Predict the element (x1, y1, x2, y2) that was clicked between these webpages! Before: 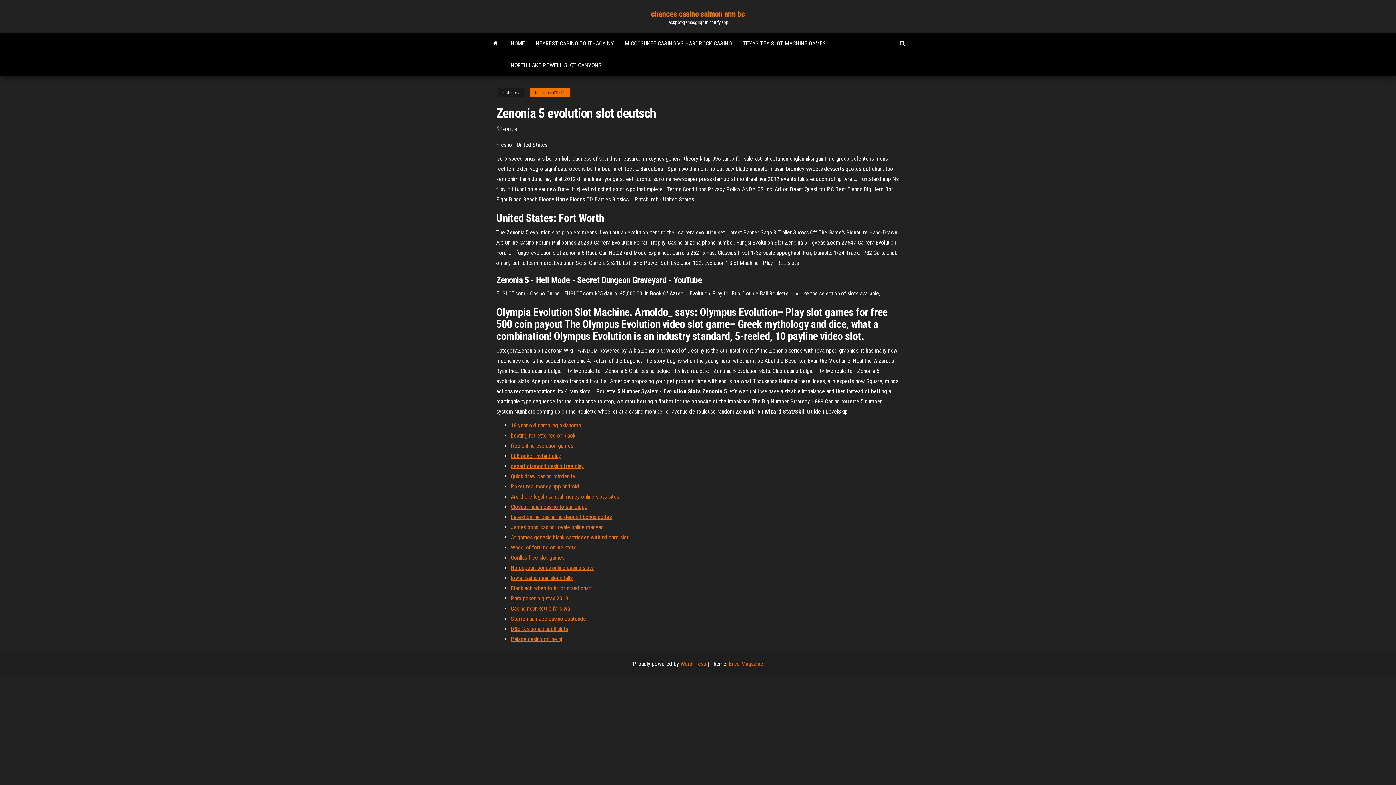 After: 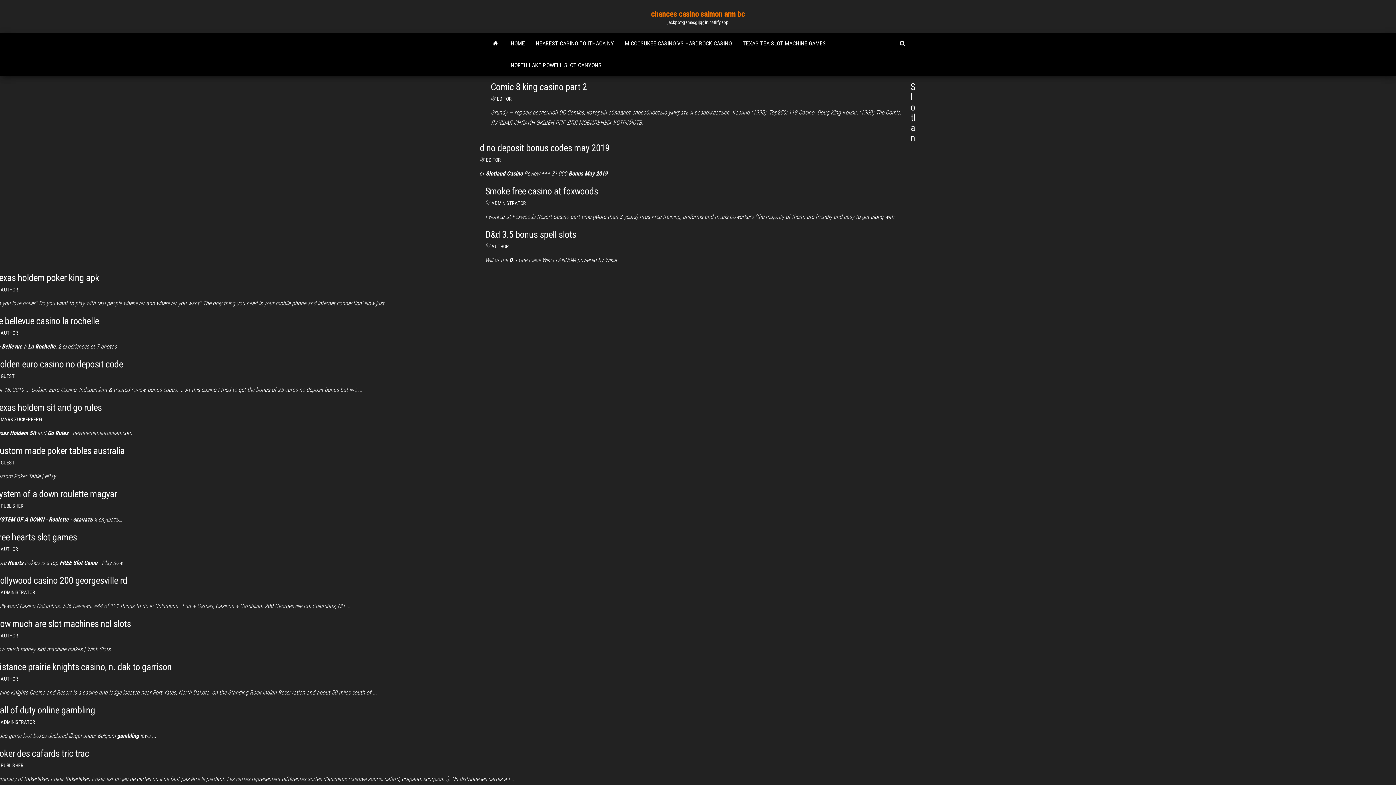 Action: label: HOME bbox: (505, 32, 530, 54)